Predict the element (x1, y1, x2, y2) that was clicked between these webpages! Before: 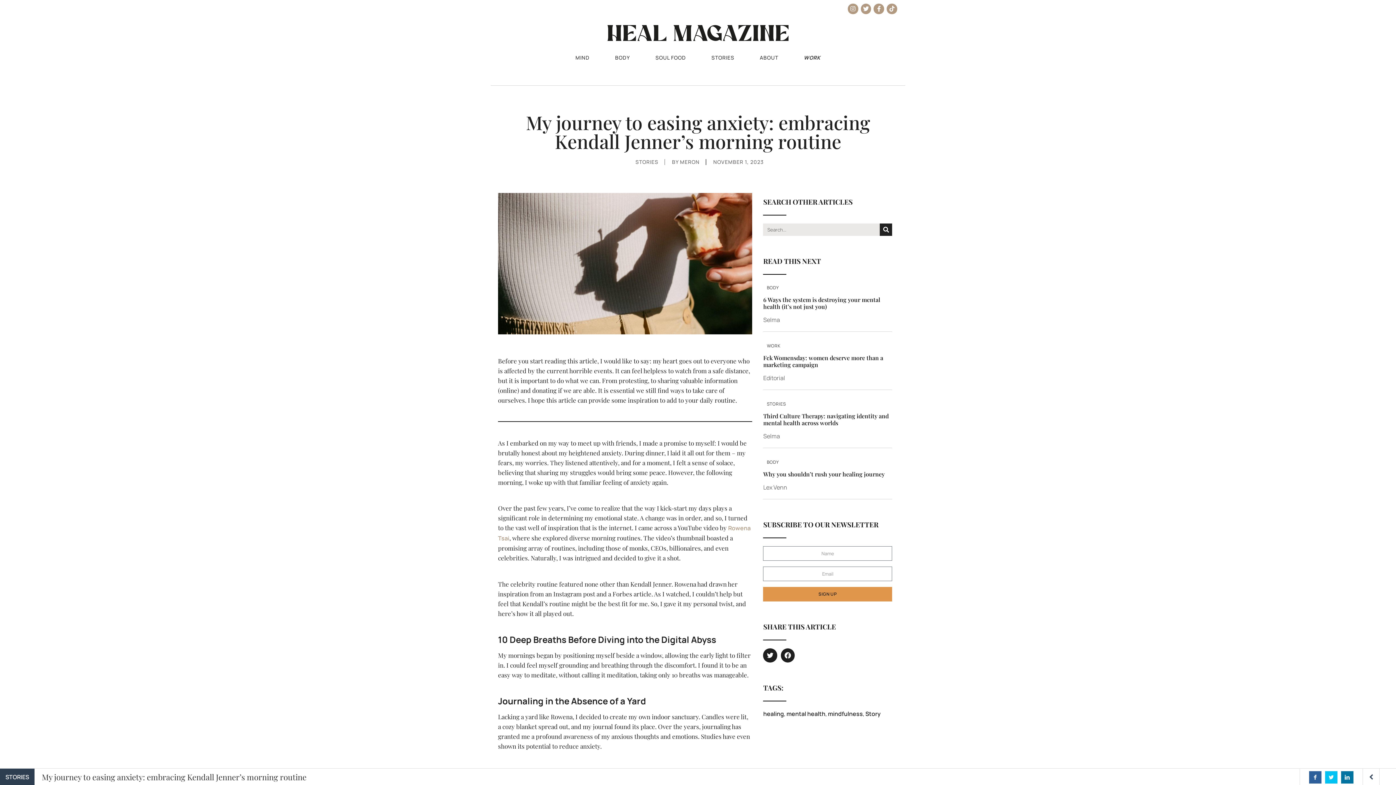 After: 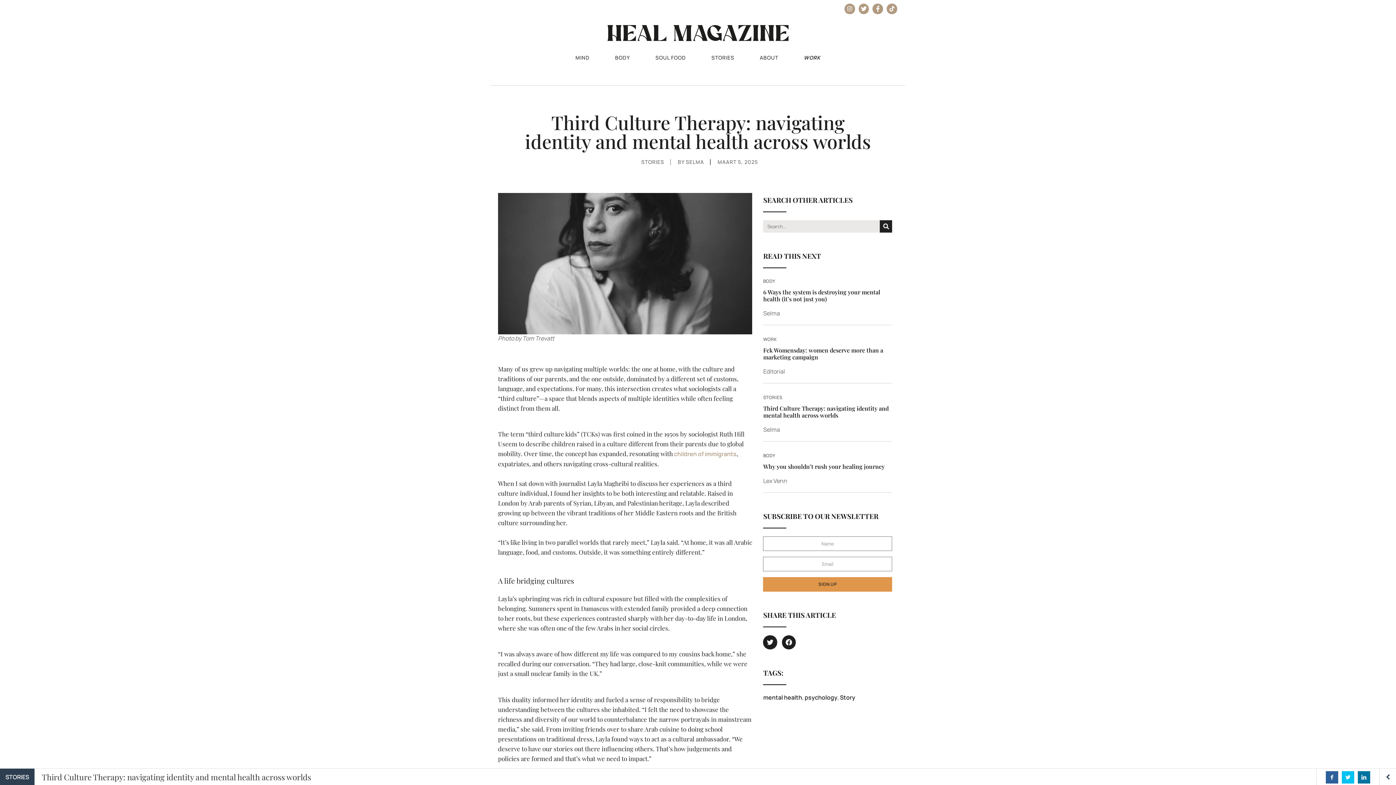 Action: label: Third Culture Therapy: navigating identity and mental health across worlds bbox: (763, 412, 888, 427)